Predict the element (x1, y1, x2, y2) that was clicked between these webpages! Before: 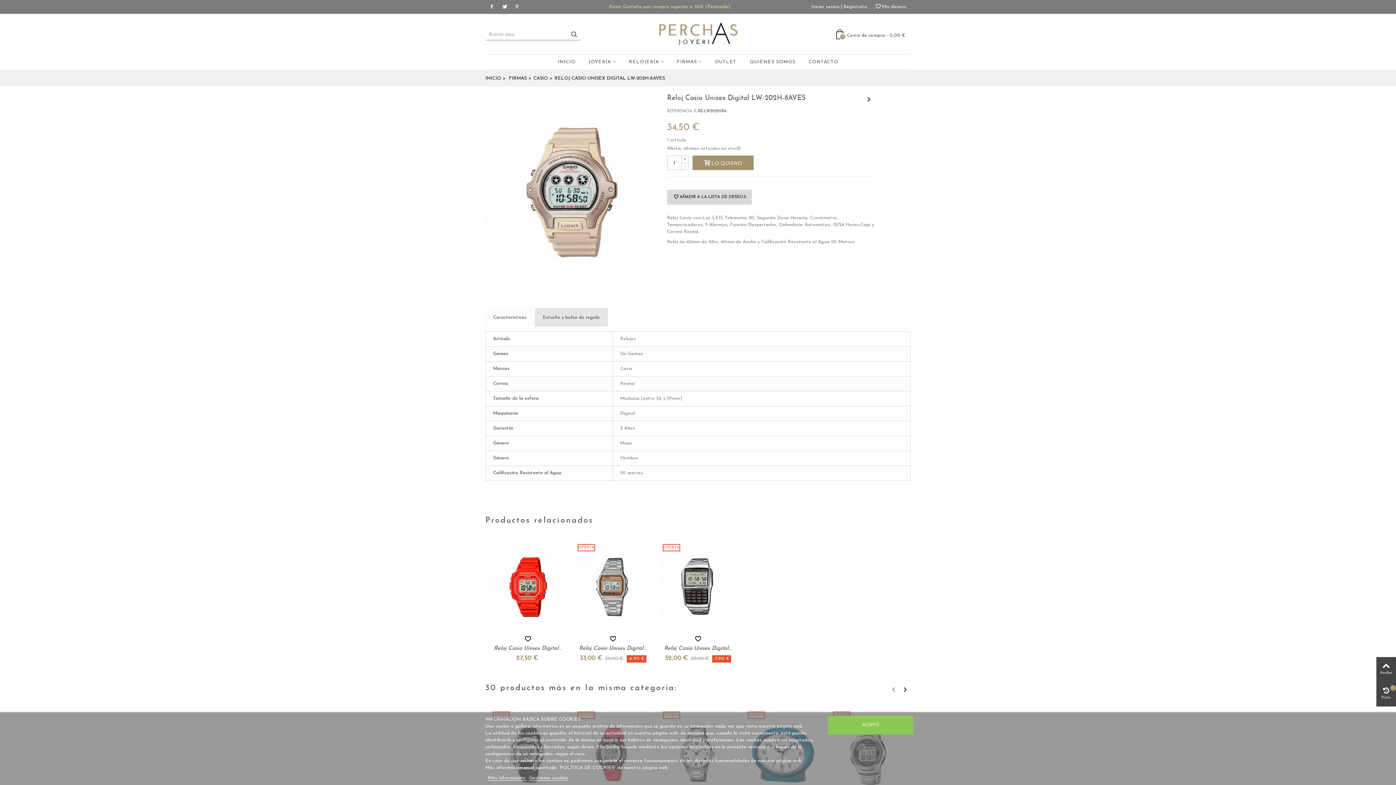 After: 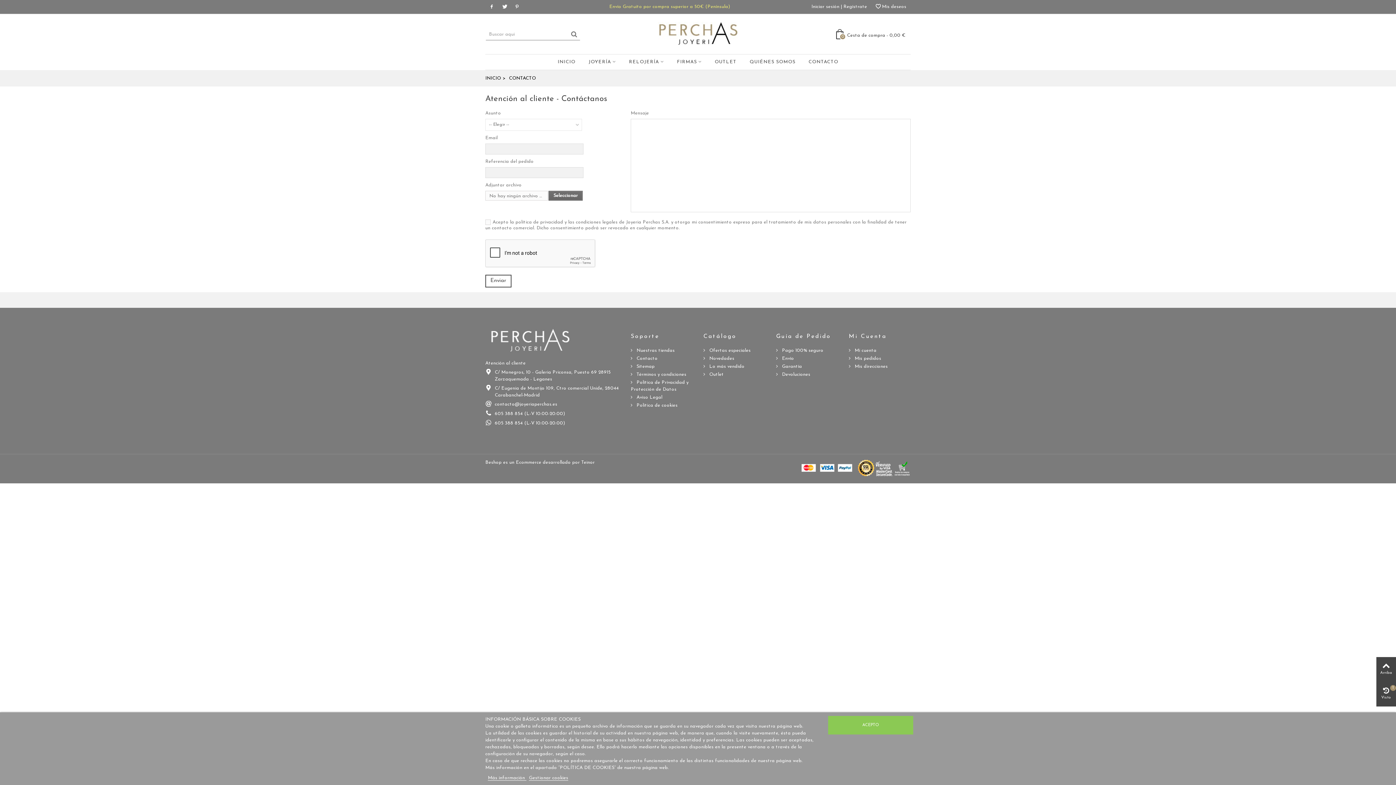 Action: bbox: (802, 54, 844, 70) label: CONTACTO